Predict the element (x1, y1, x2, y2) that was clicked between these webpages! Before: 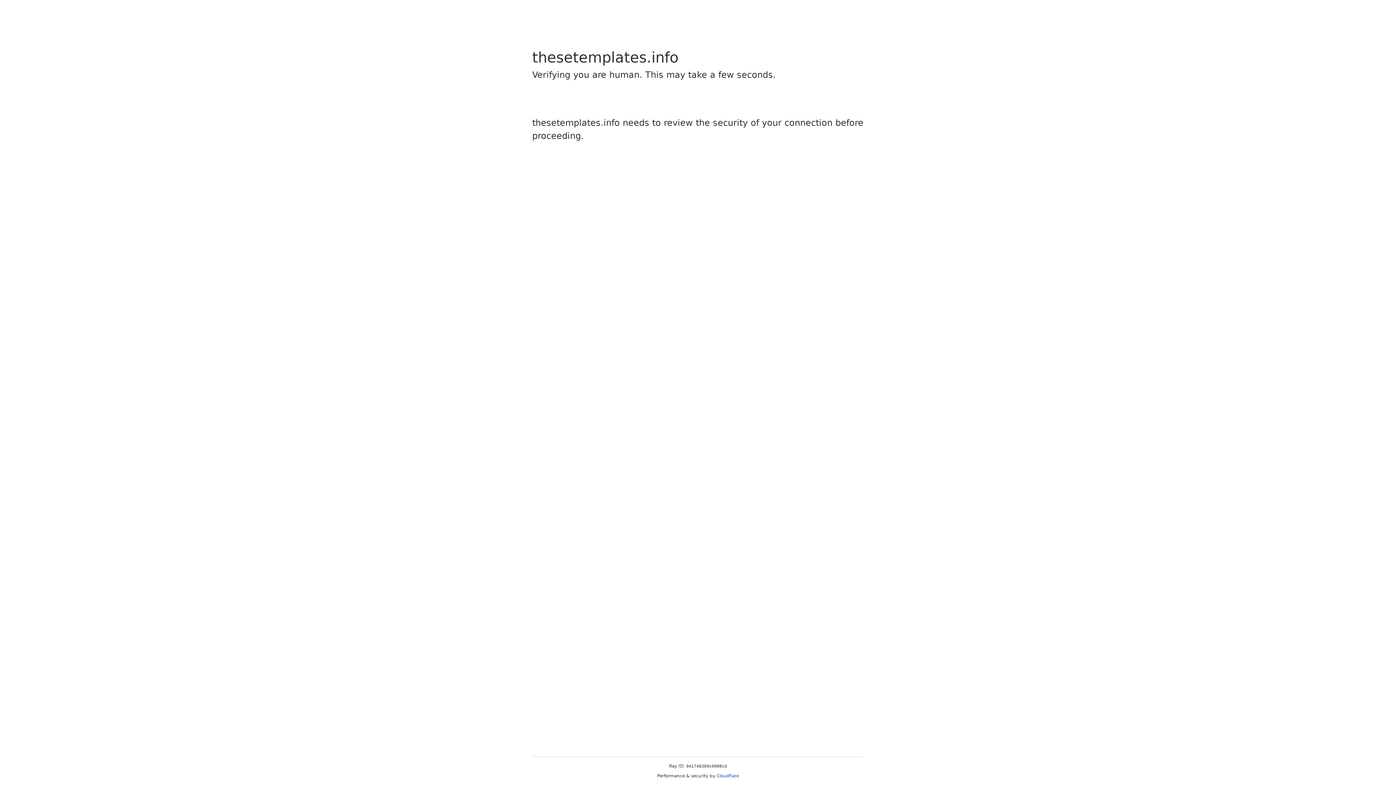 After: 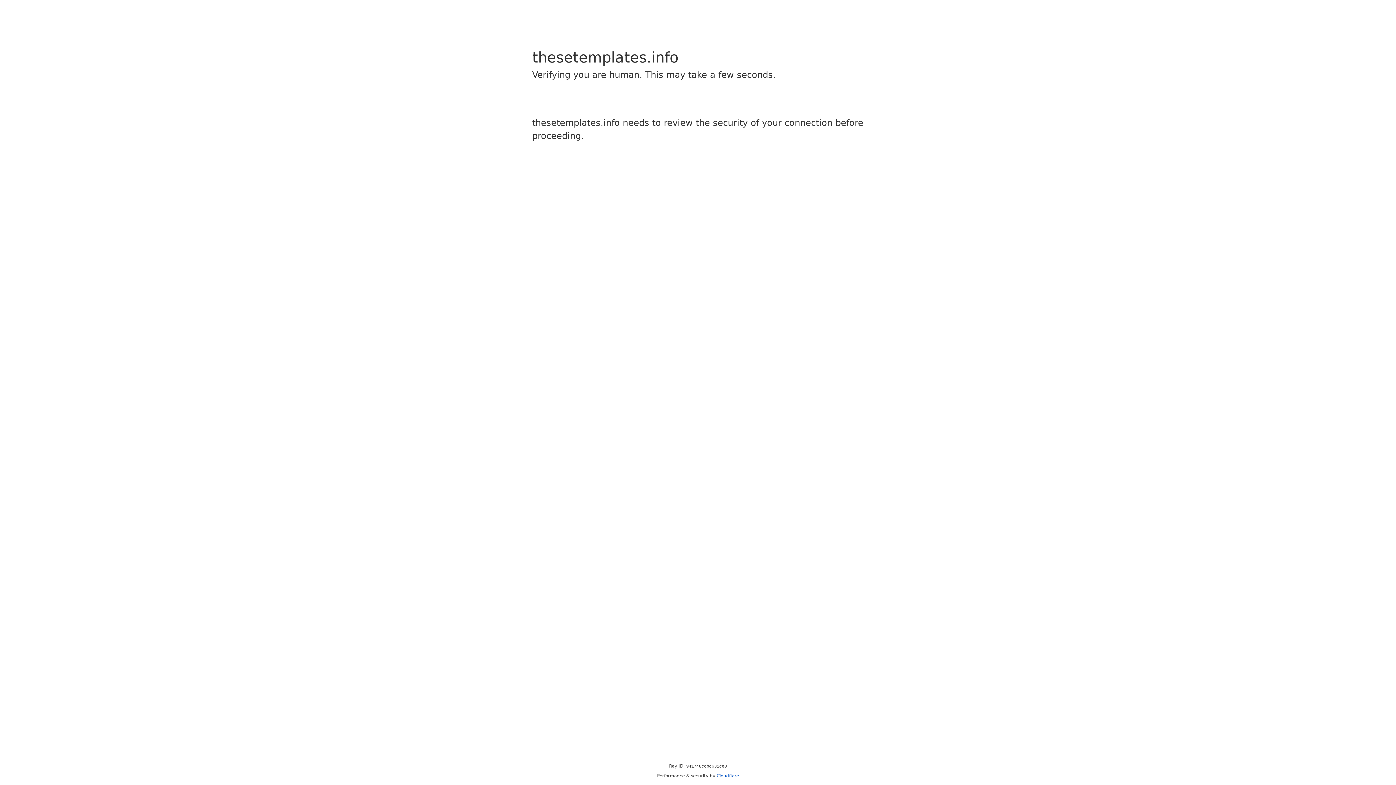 Action: label: Cloudflare bbox: (716, 773, 739, 778)